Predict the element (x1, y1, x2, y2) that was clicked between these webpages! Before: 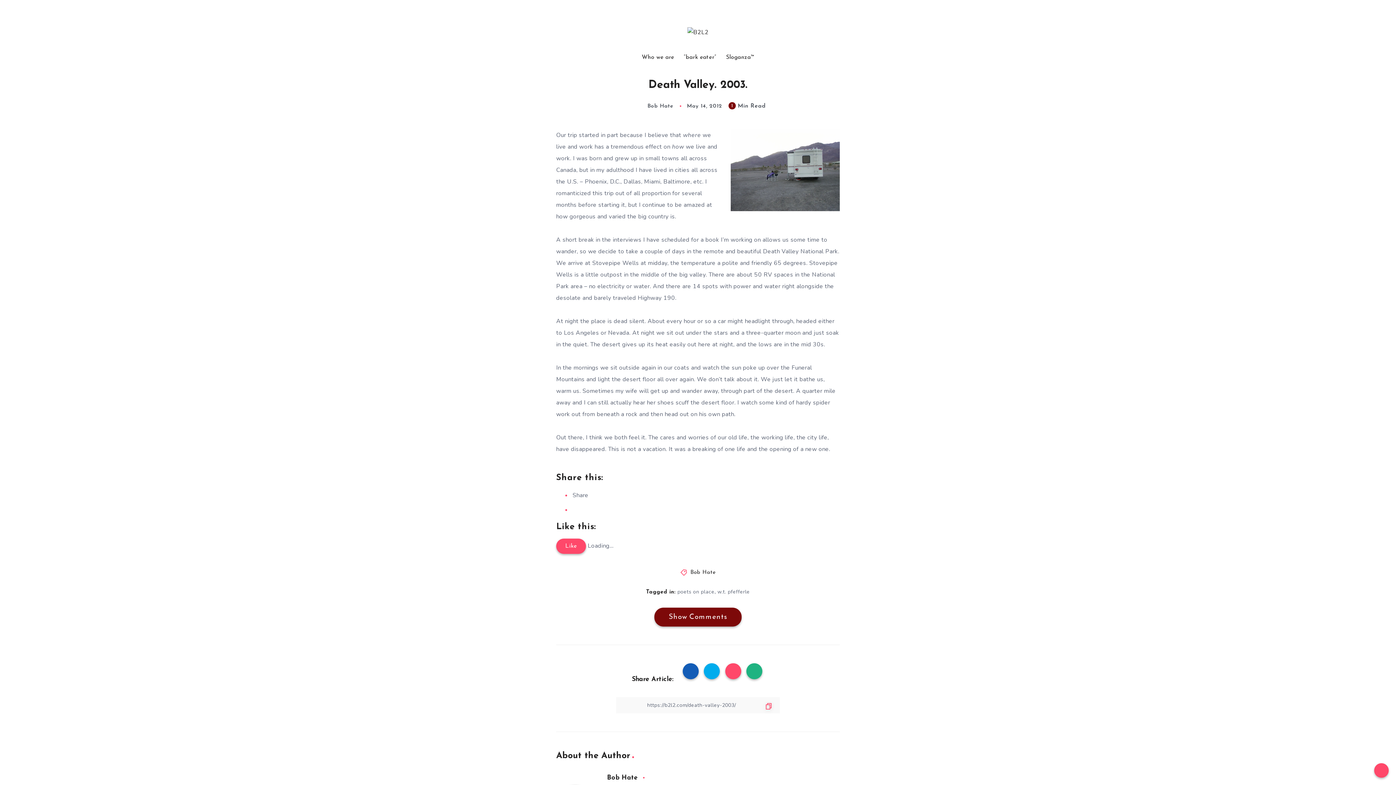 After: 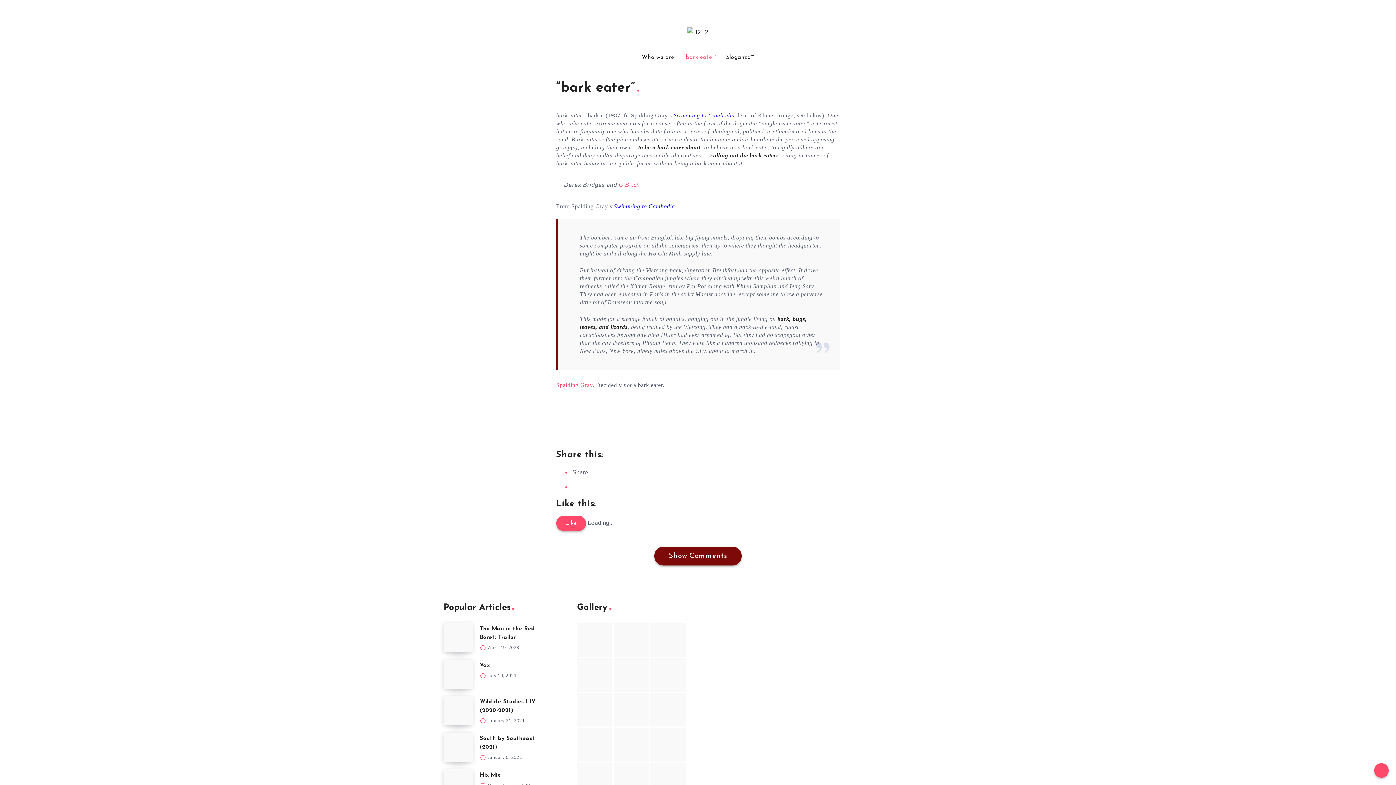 Action: label: “bark eater” bbox: (683, 53, 716, 61)